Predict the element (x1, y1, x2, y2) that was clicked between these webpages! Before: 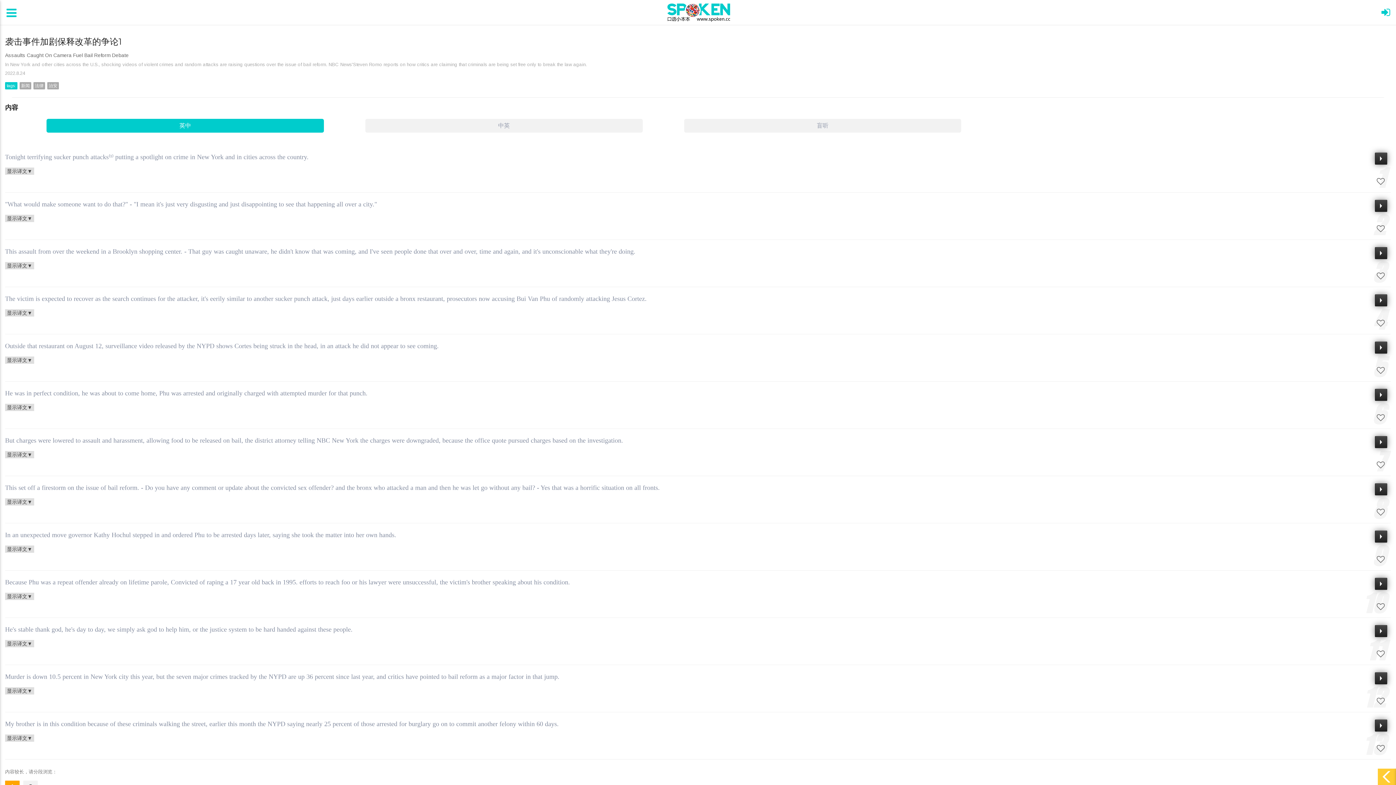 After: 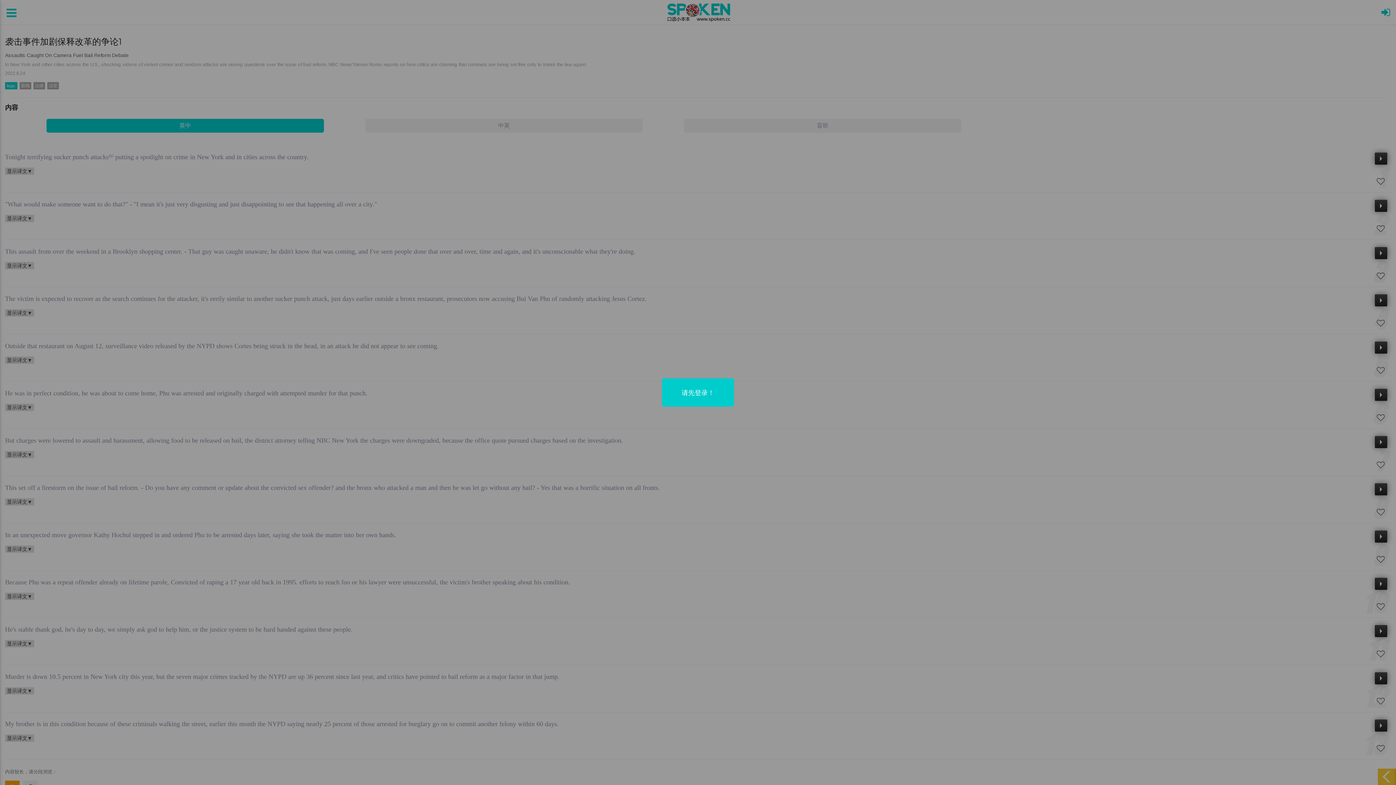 Action: bbox: (1377, 697, 1385, 705)